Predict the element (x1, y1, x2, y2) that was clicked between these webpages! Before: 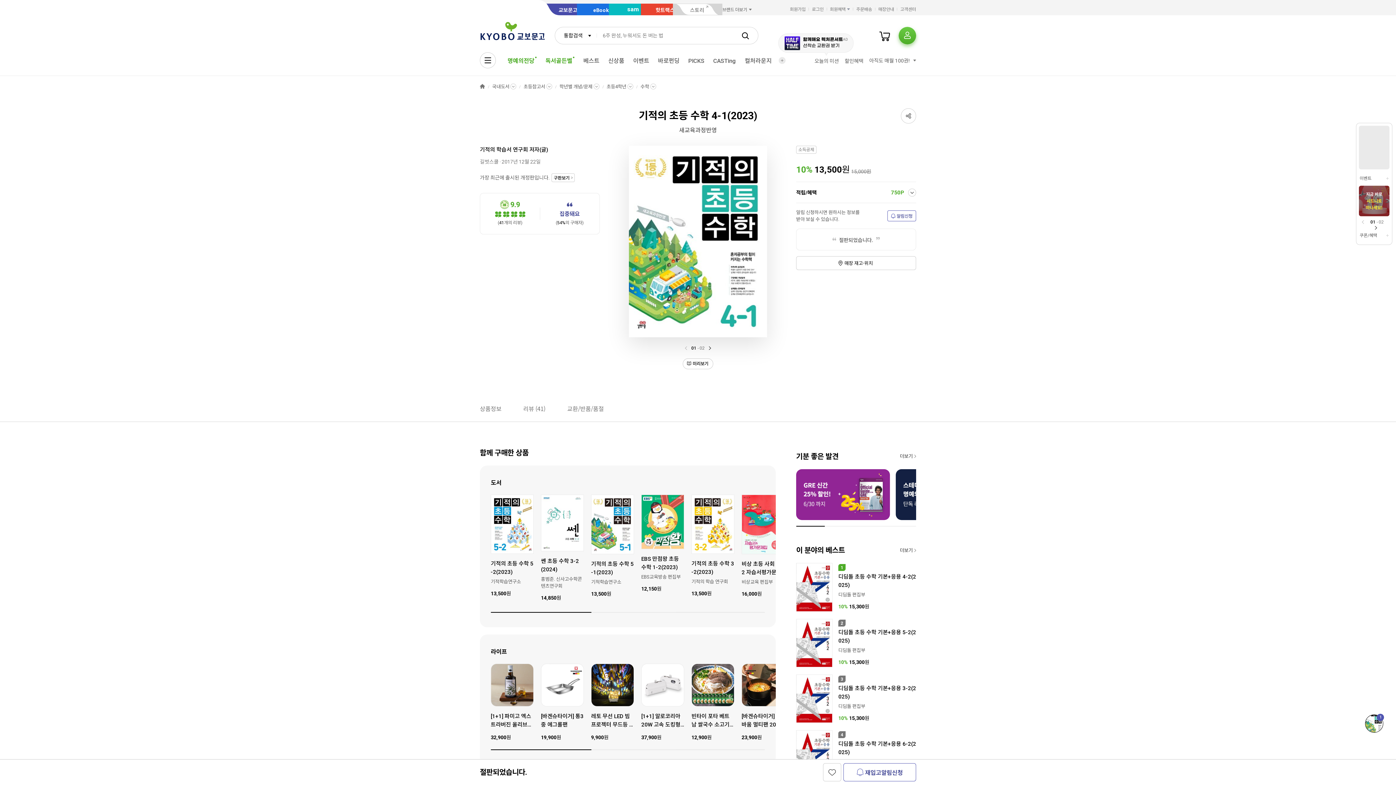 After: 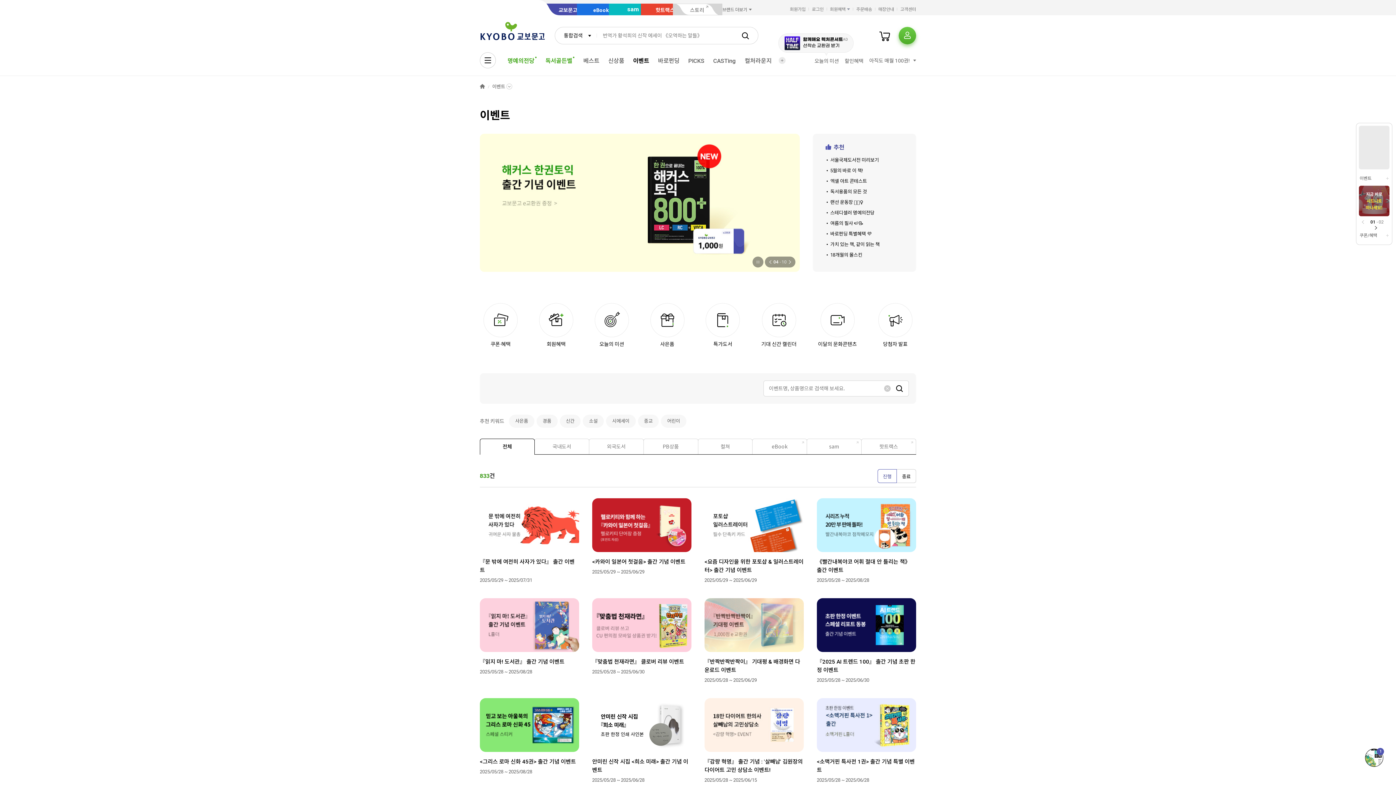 Action: label: 이벤트 bbox: (1359, 175, 1389, 181)